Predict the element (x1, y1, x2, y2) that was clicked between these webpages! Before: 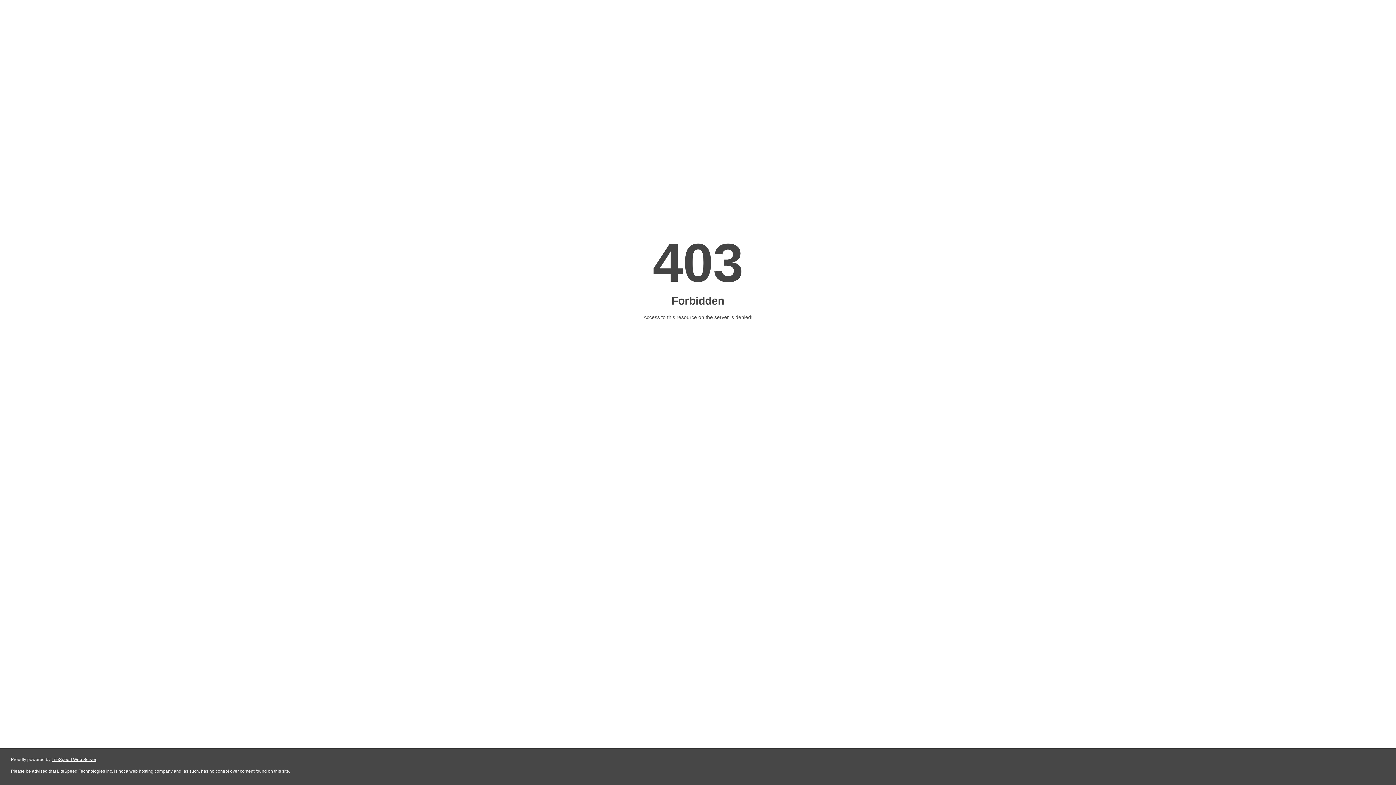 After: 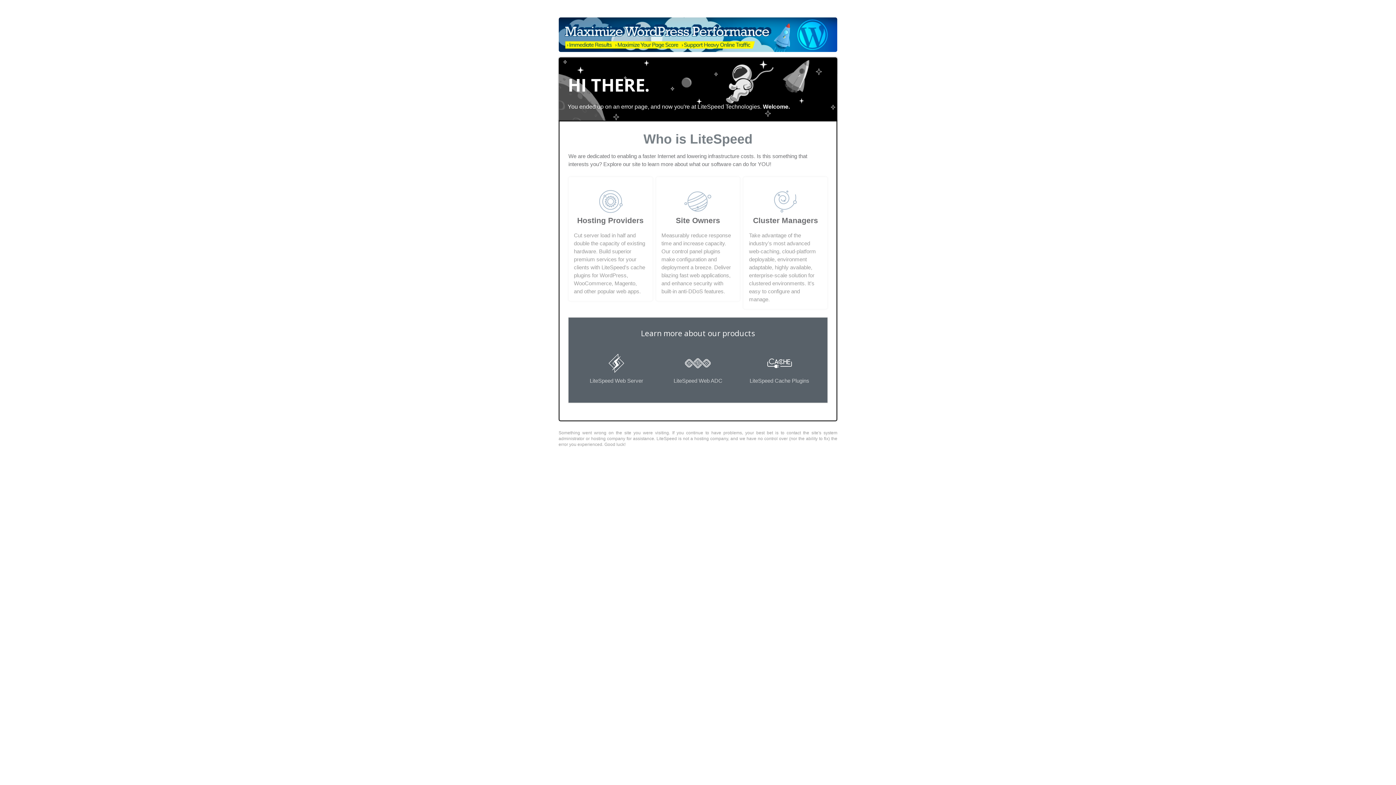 Action: label: LiteSpeed Web Server bbox: (51, 757, 96, 762)